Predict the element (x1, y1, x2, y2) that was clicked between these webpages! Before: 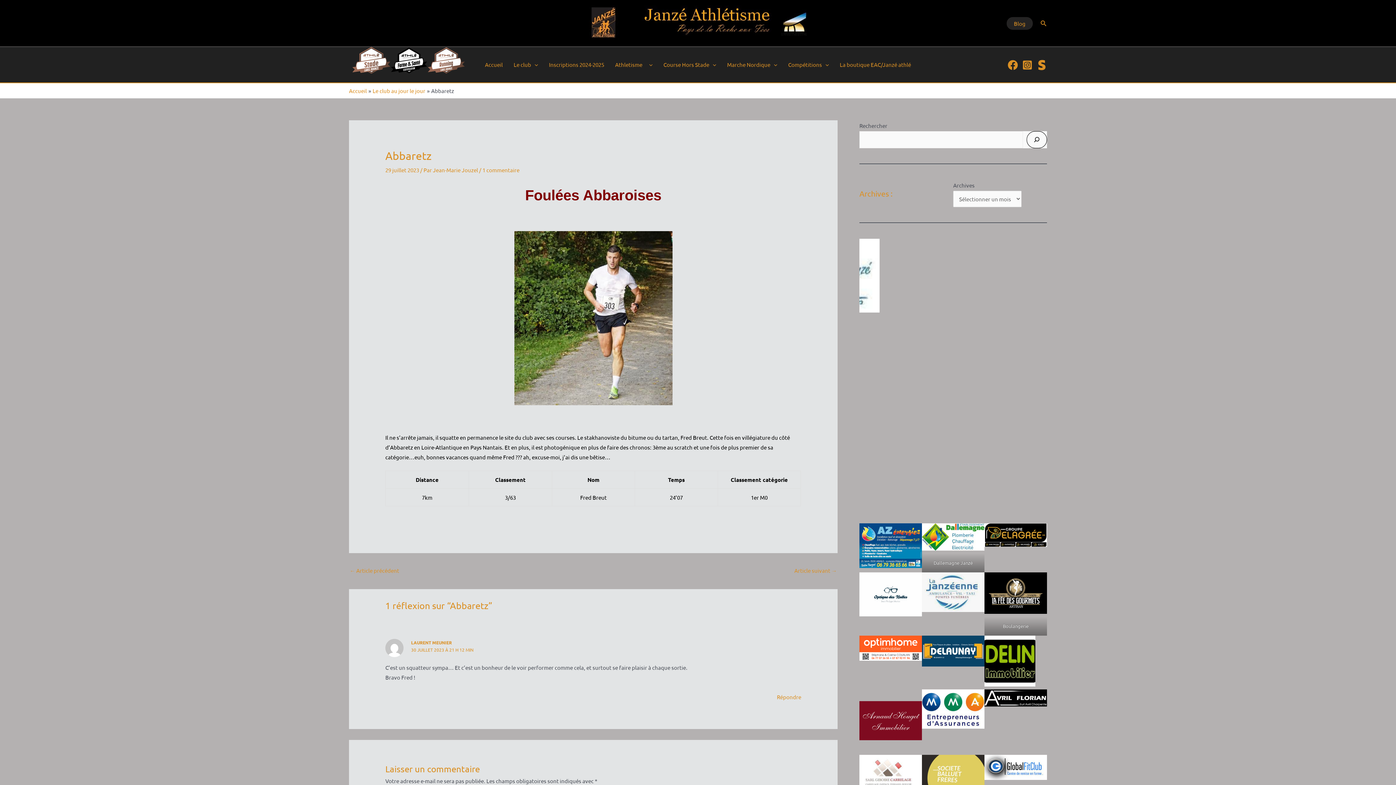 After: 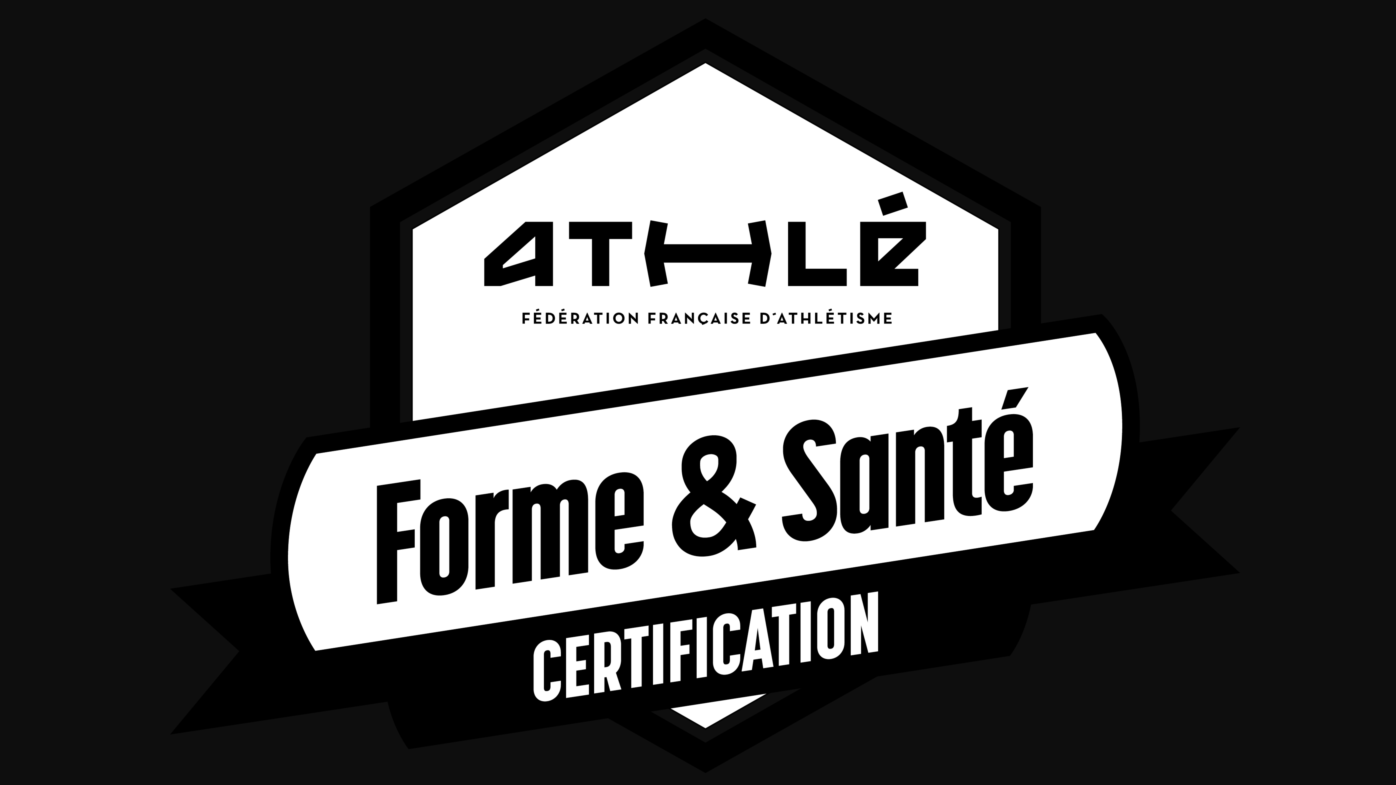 Action: bbox: (390, 47, 427, 73)